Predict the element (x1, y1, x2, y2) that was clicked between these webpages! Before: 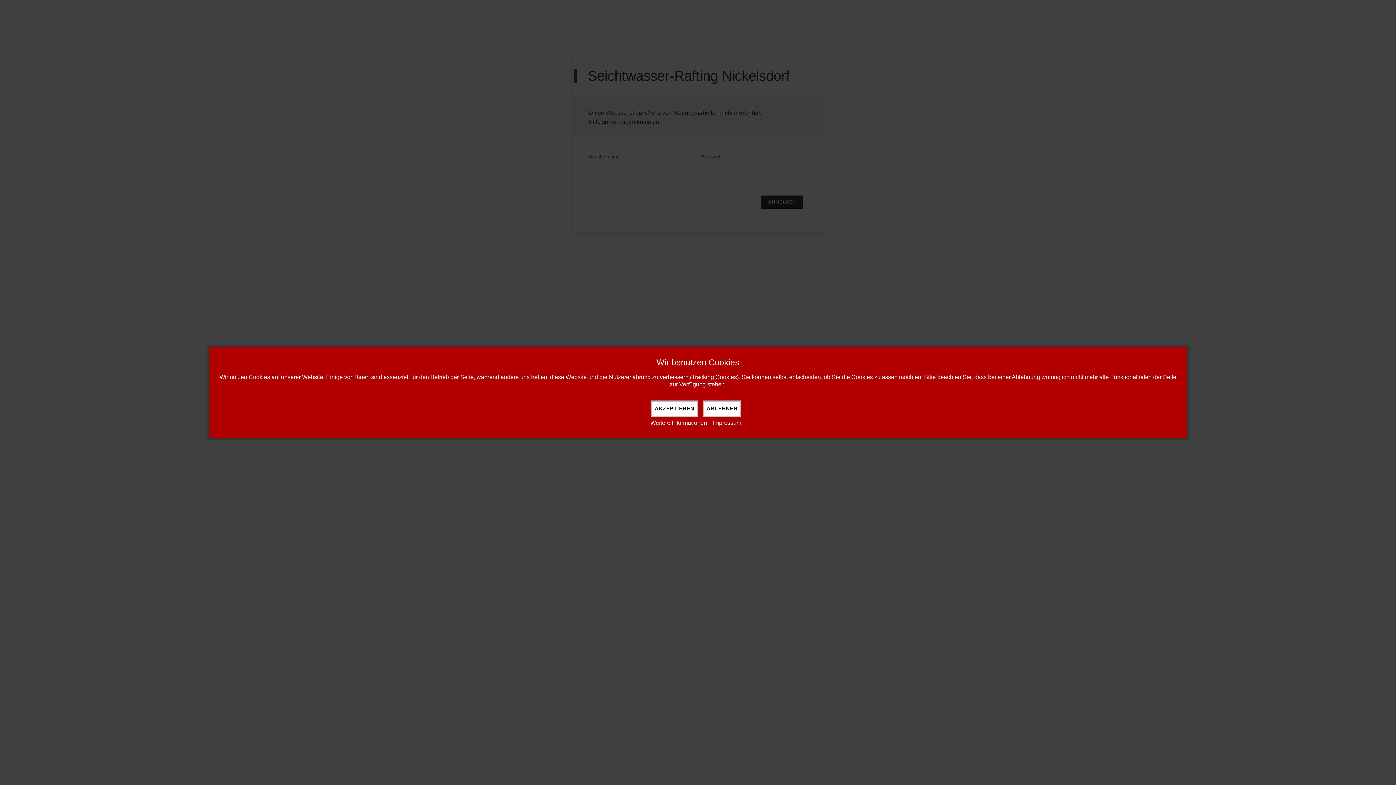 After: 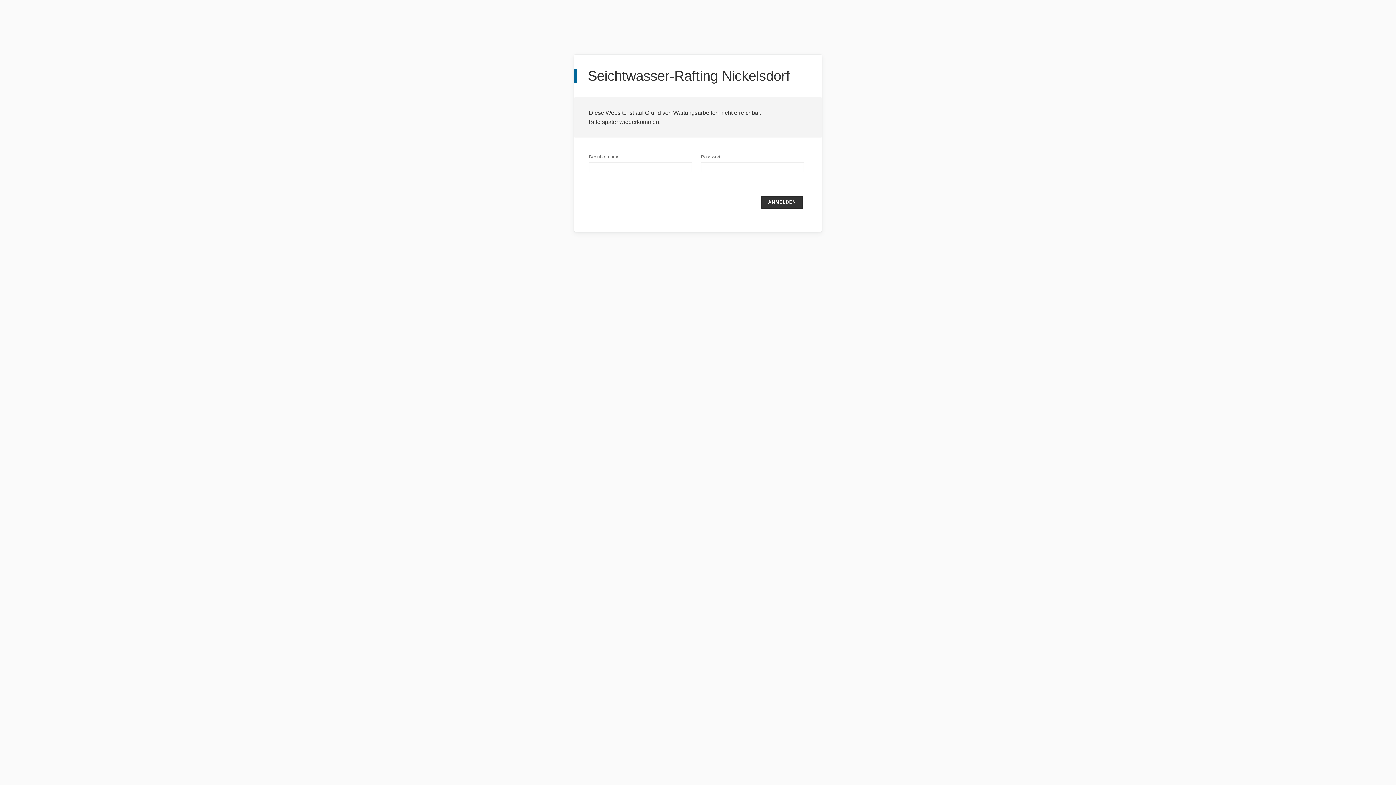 Action: label: AKZEPTIEREN bbox: (651, 400, 698, 416)